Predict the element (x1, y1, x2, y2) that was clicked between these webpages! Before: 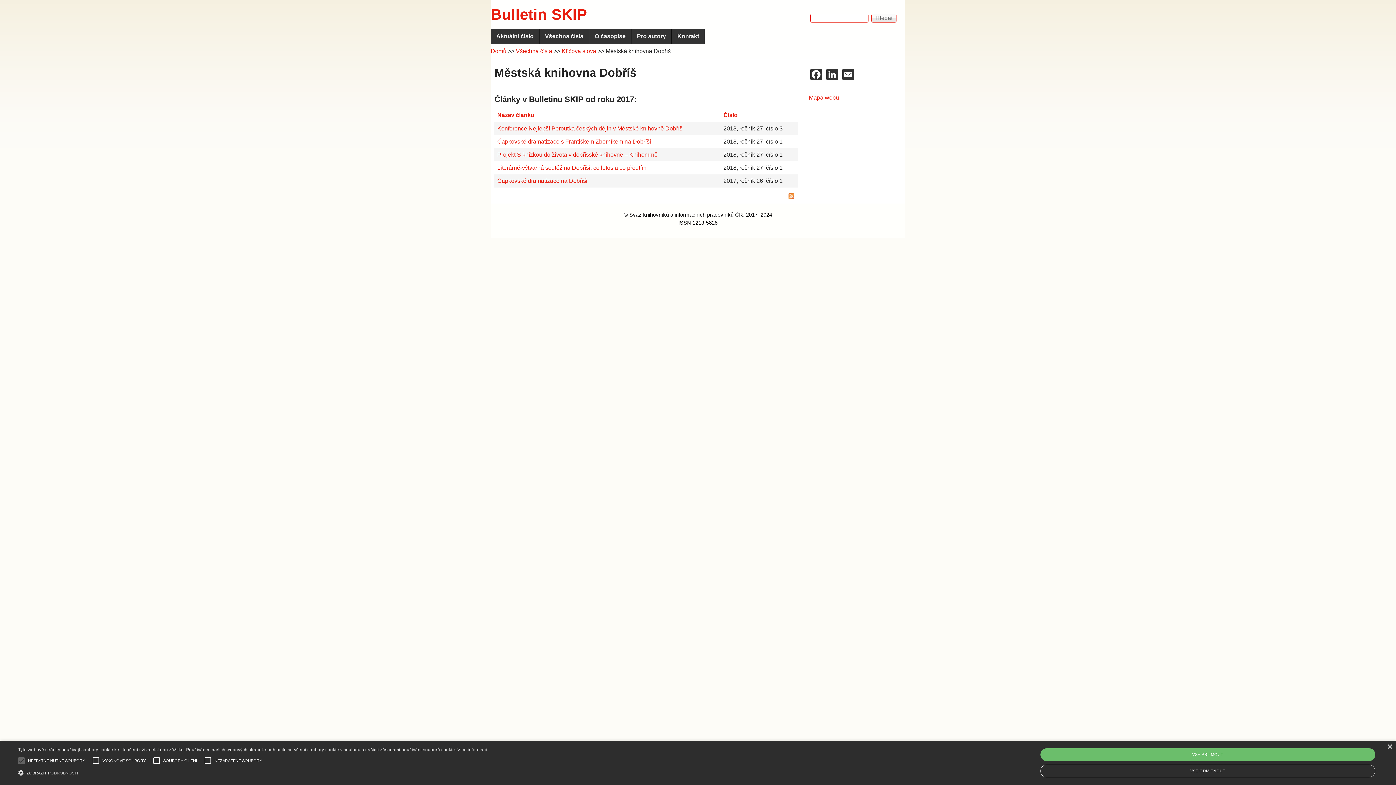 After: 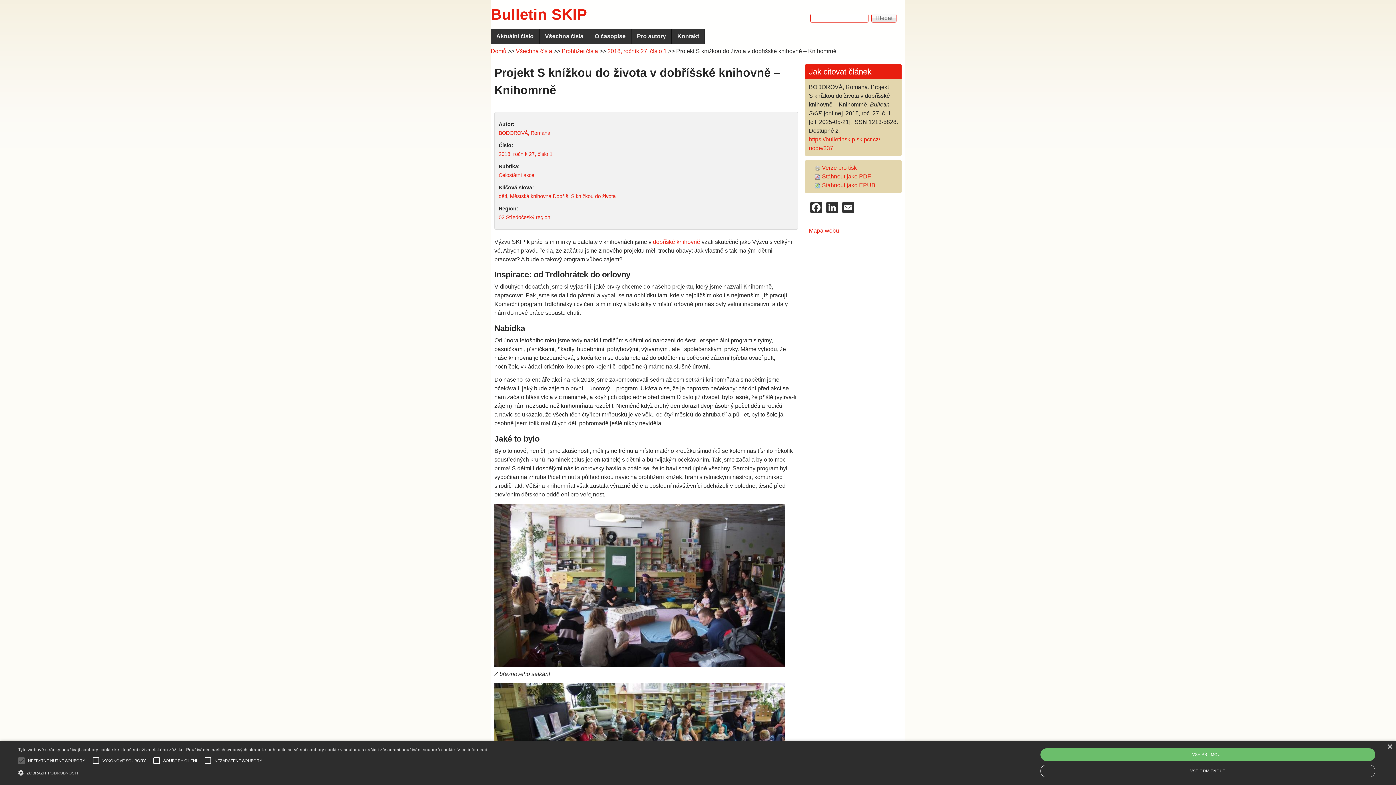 Action: label: Projekt S knížkou do života v dobříšské knihovně – Knihomrně bbox: (497, 151, 657, 157)